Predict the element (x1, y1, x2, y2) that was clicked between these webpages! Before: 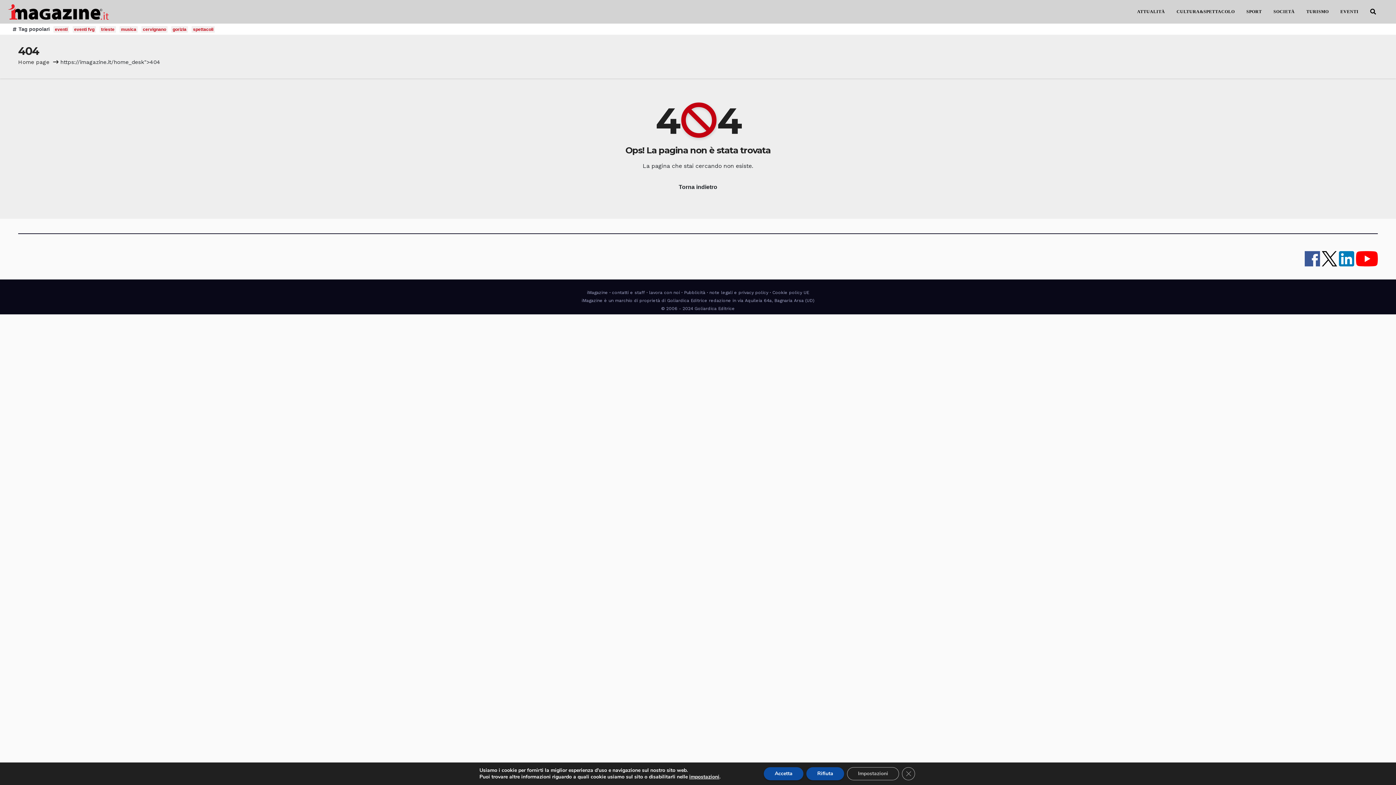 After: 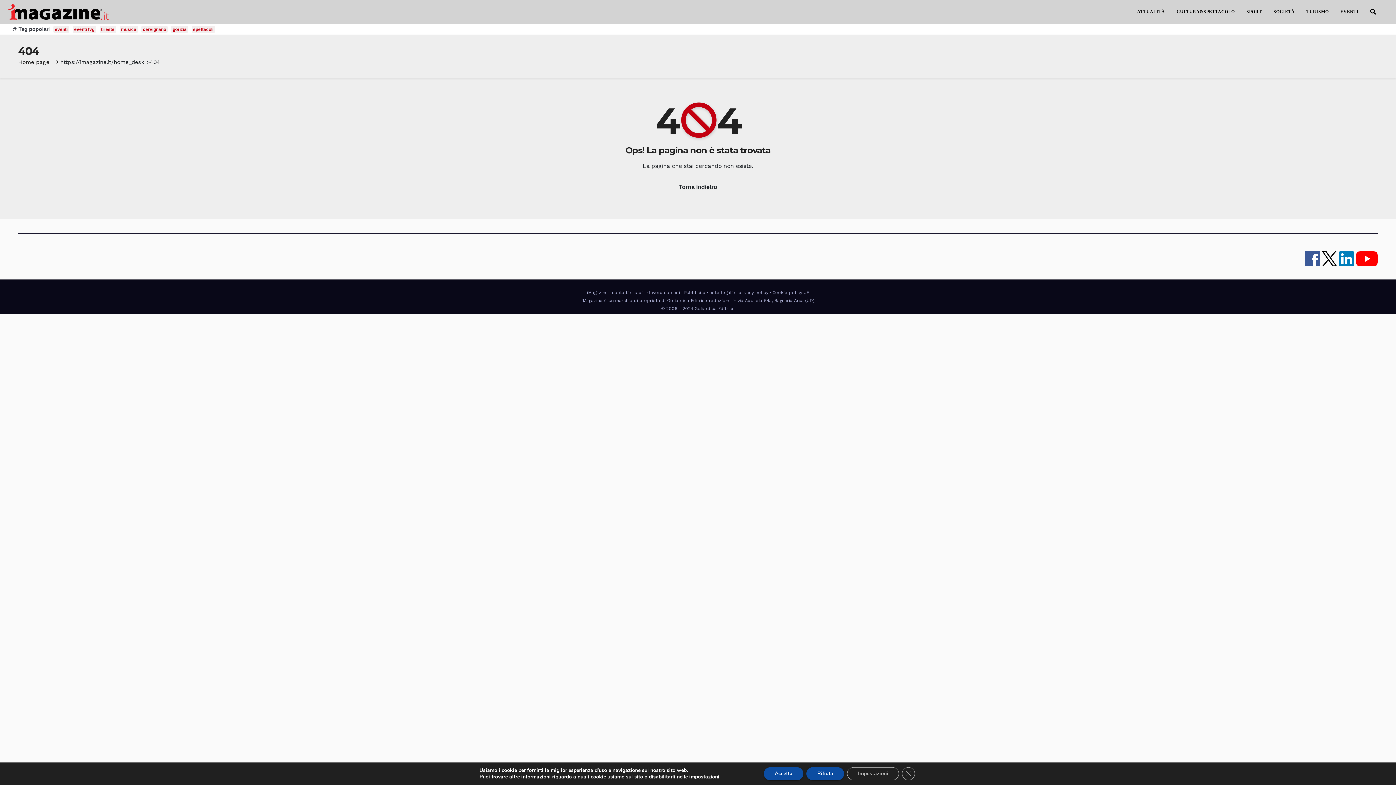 Action: bbox: (1305, 254, 1320, 261)